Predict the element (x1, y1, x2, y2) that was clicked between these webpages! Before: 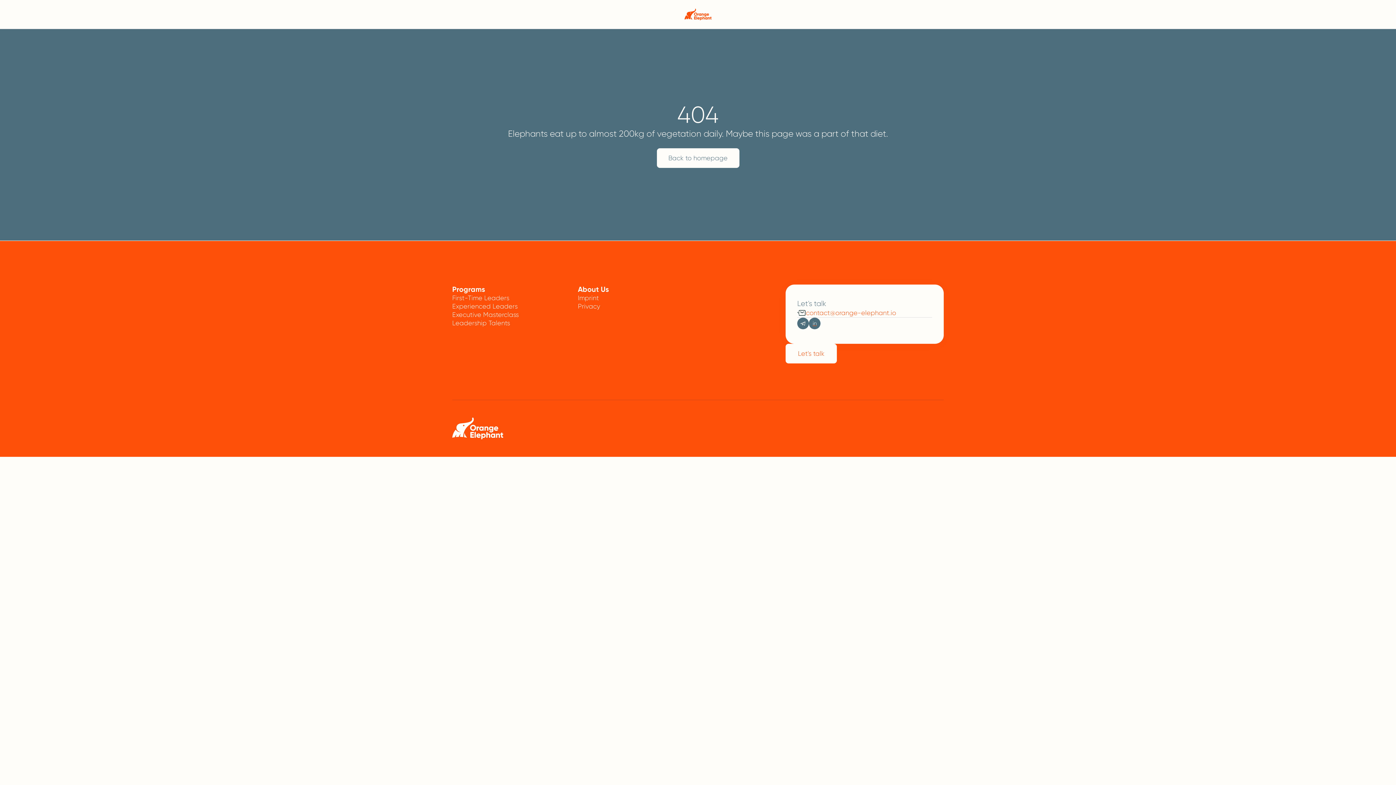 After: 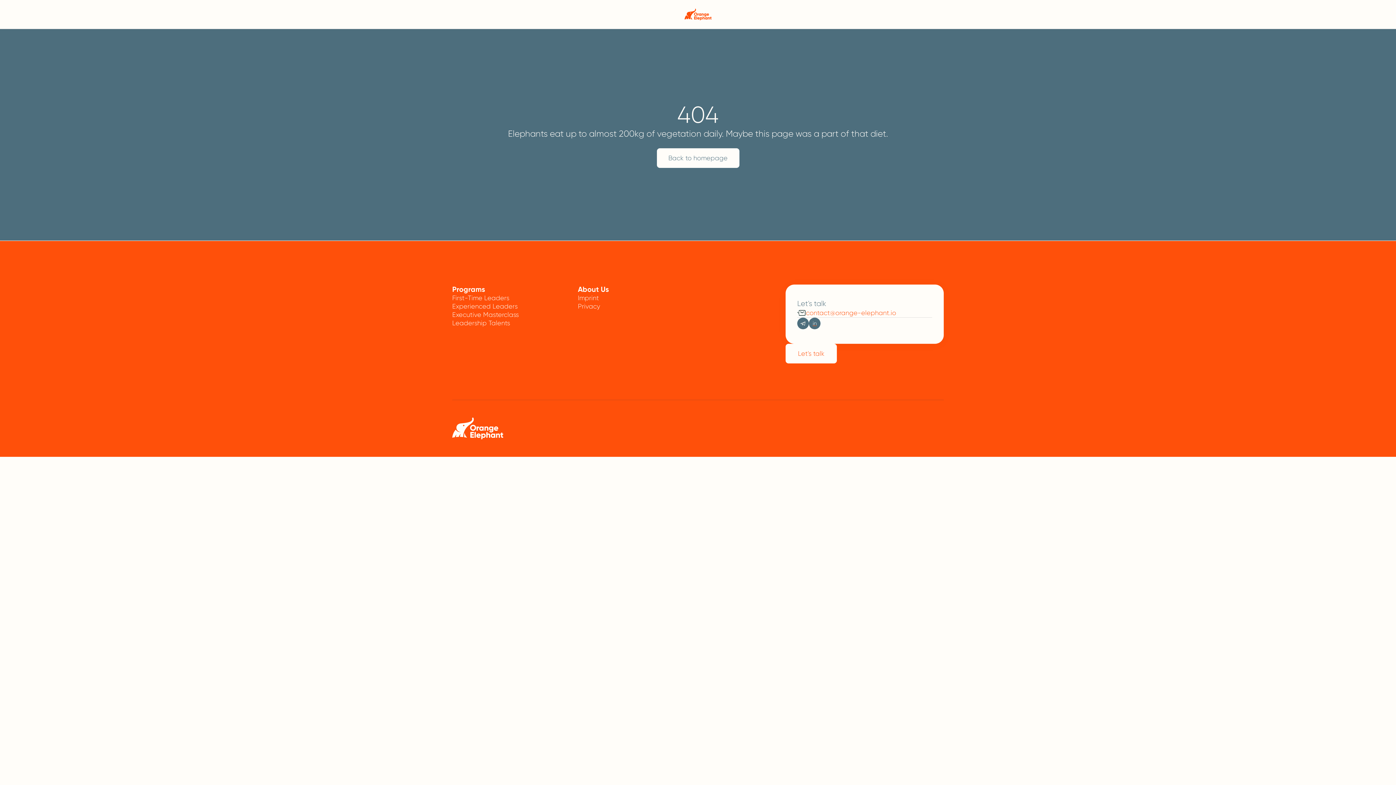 Action: bbox: (797, 317, 809, 329)